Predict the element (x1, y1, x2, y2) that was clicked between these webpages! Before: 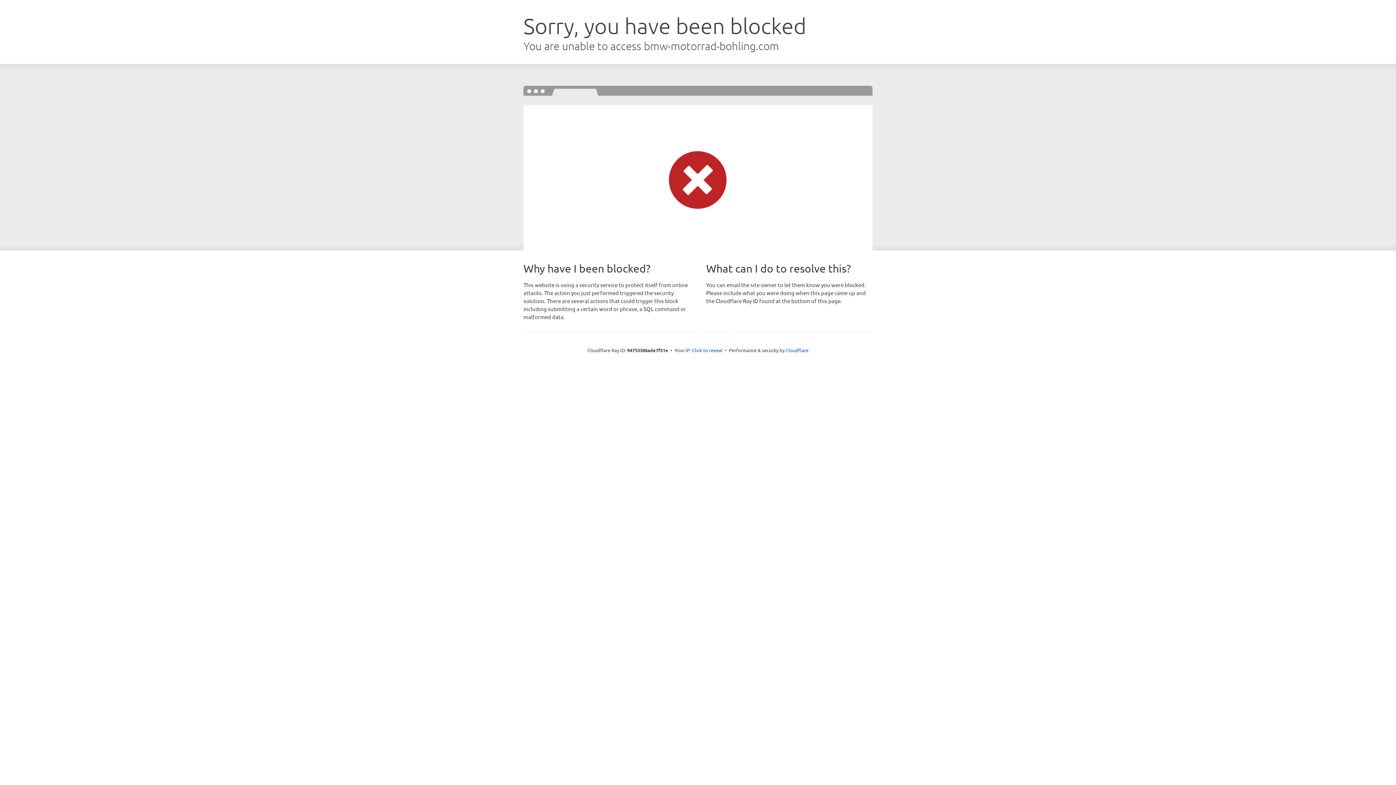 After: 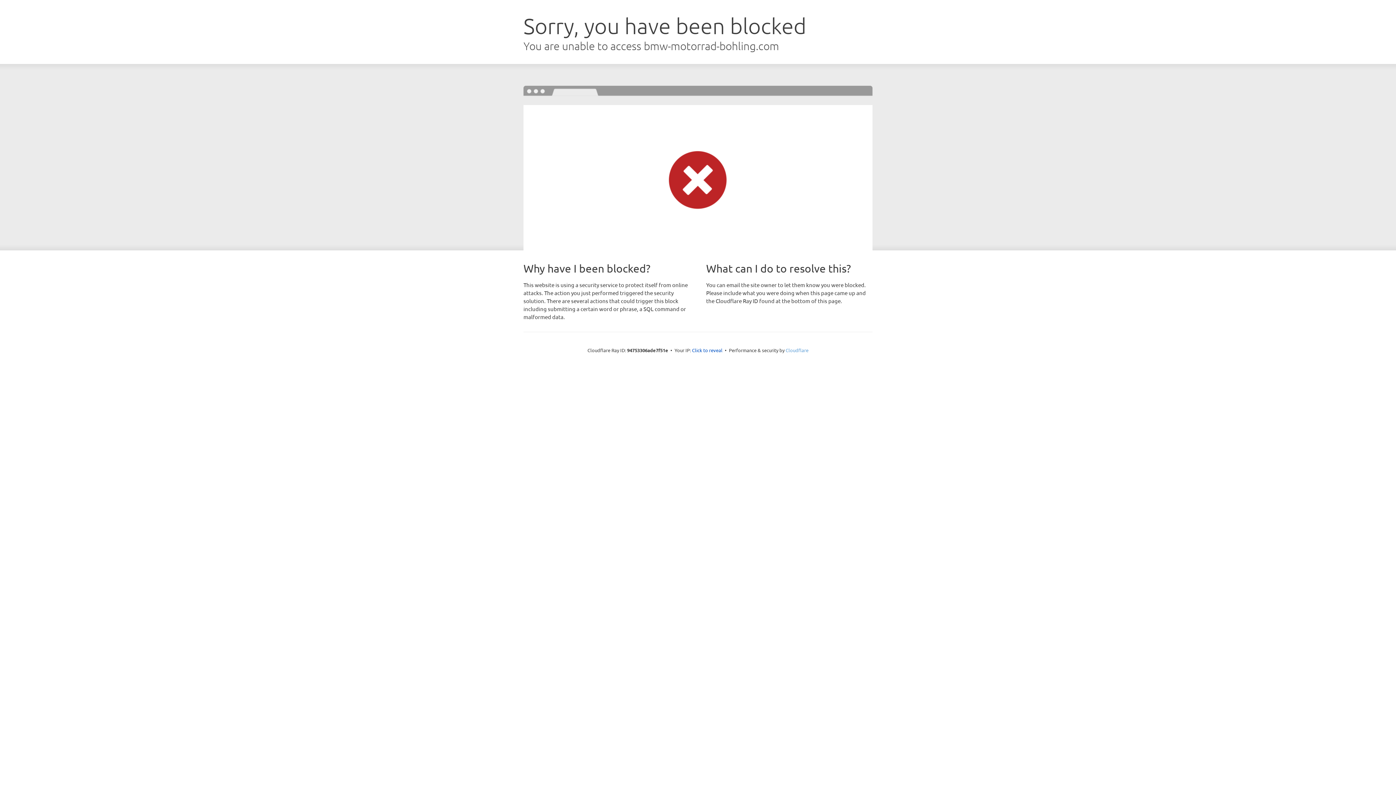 Action: label: Cloudflare bbox: (785, 347, 808, 353)